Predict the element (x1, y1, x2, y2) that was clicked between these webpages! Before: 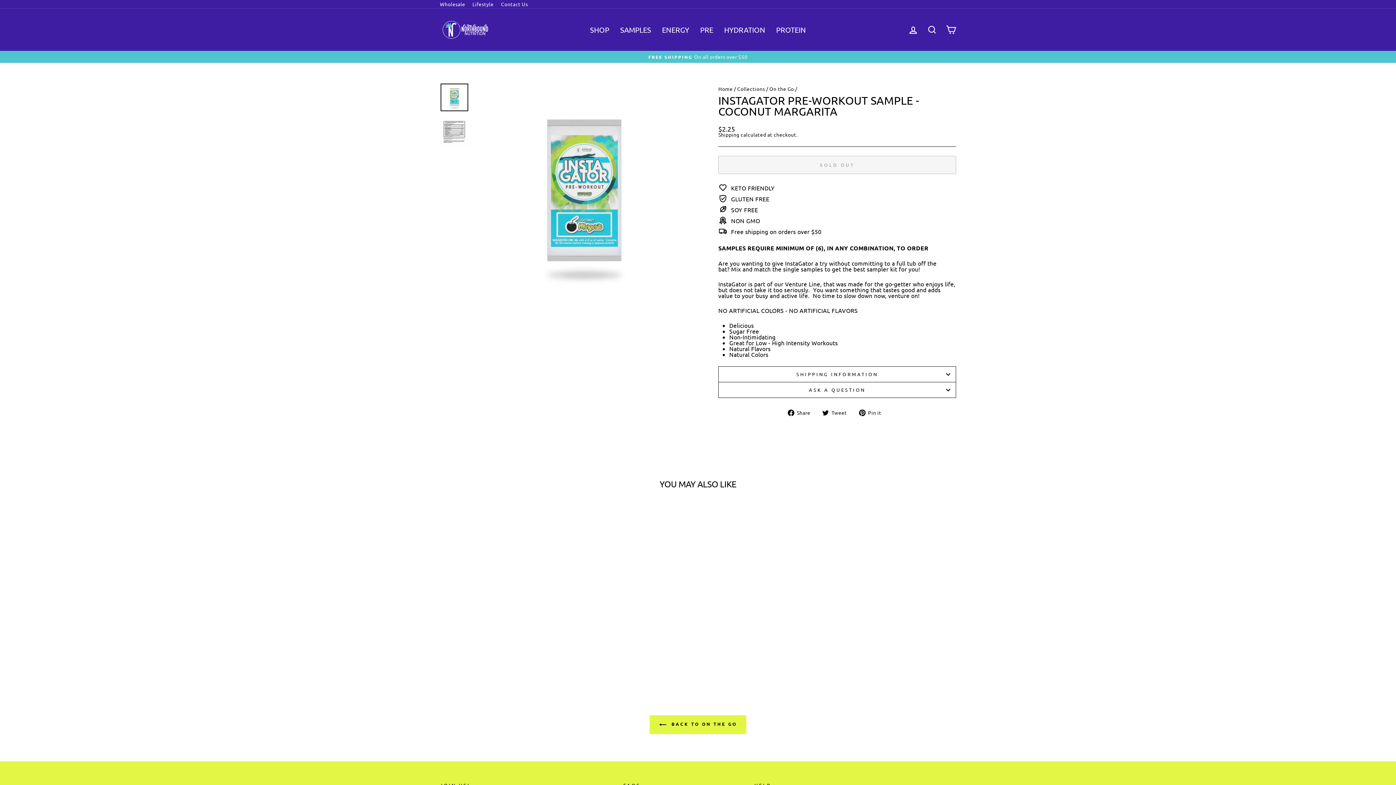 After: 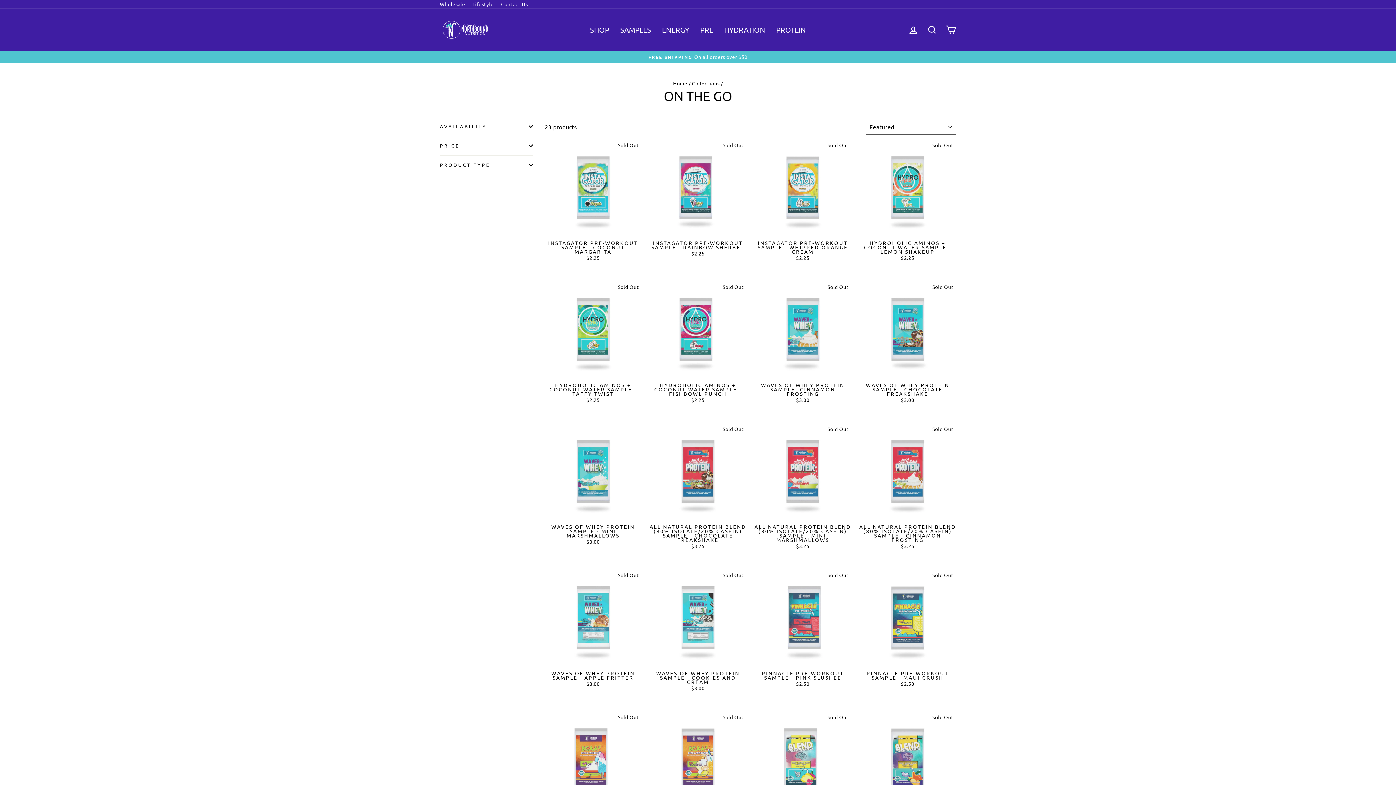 Action: label: On the Go bbox: (769, 85, 794, 92)